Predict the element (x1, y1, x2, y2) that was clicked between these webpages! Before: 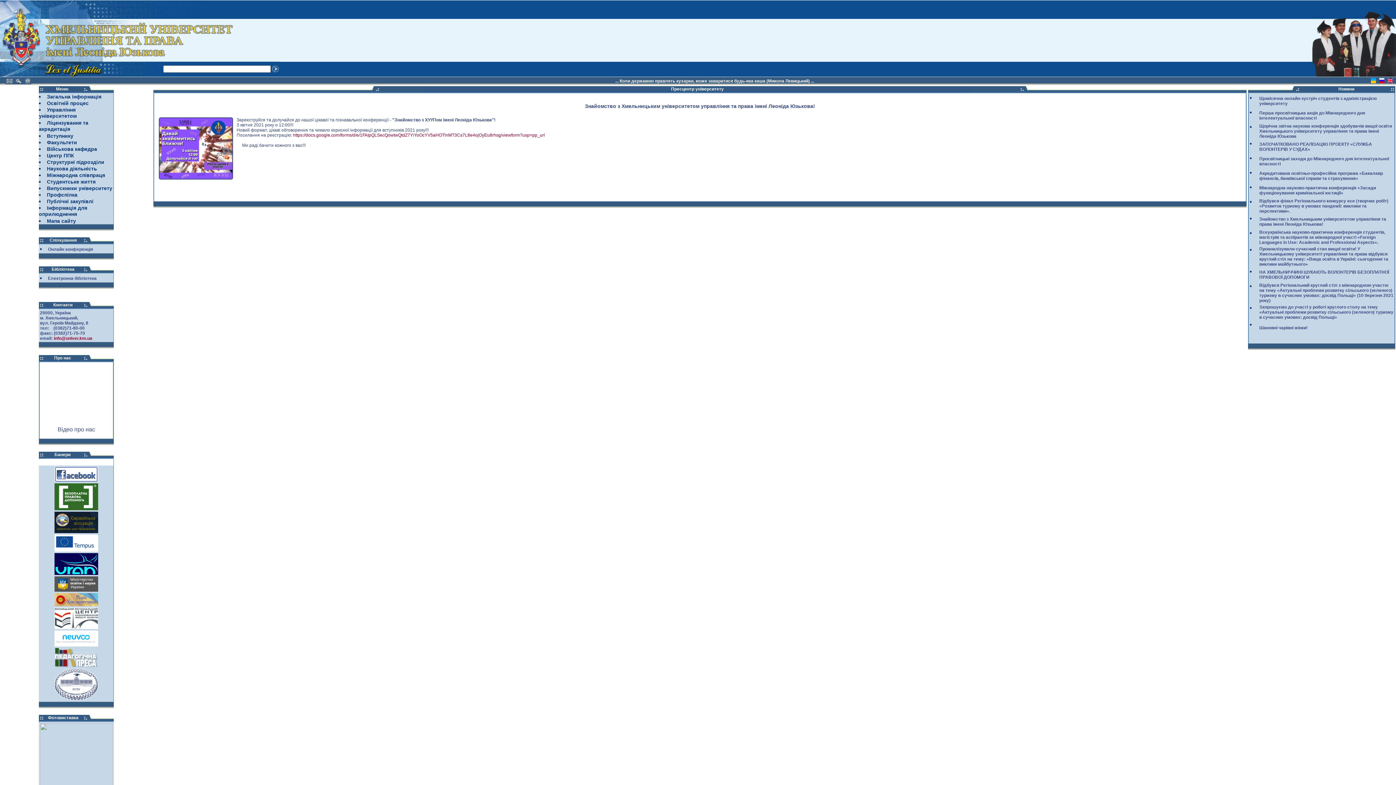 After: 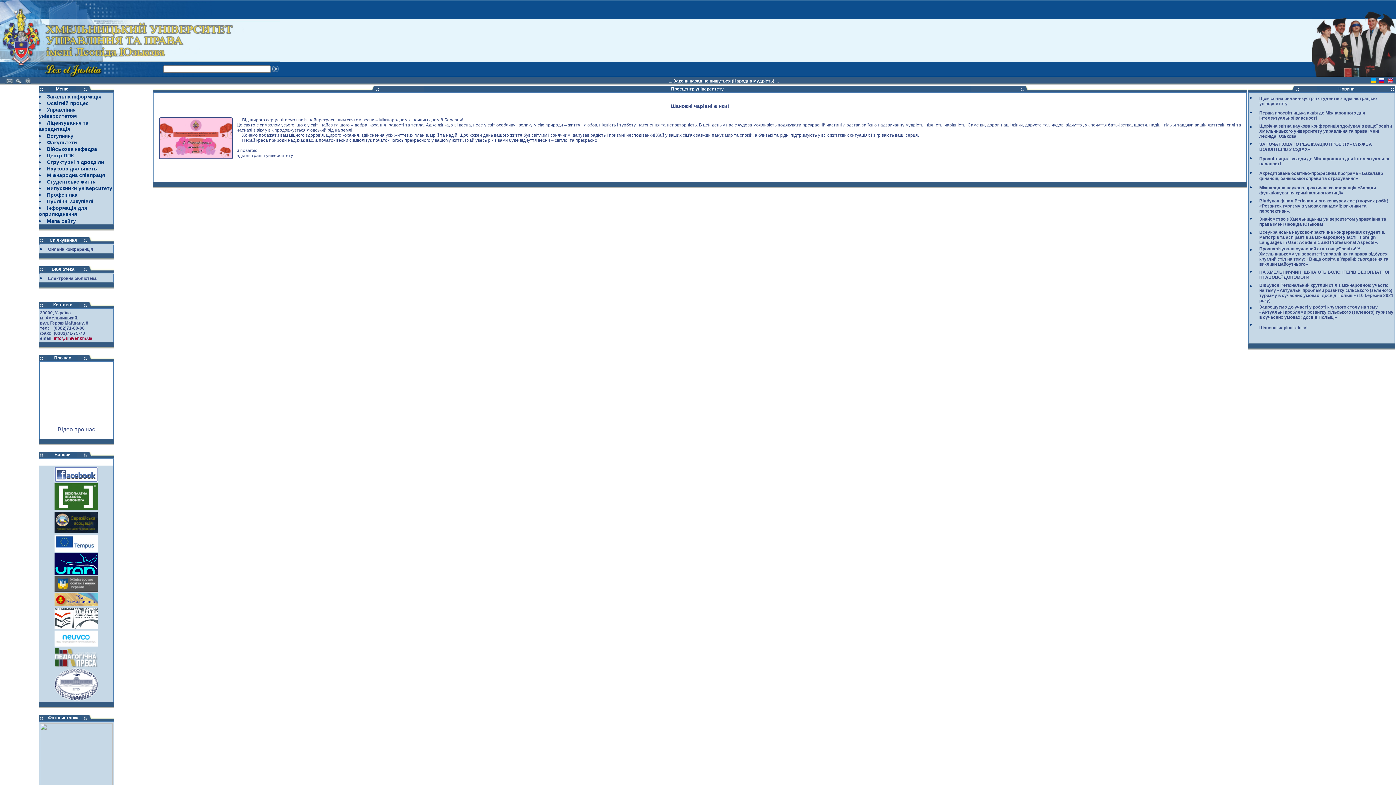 Action: bbox: (1259, 325, 1308, 330) label: Шановні чарівні жінки!